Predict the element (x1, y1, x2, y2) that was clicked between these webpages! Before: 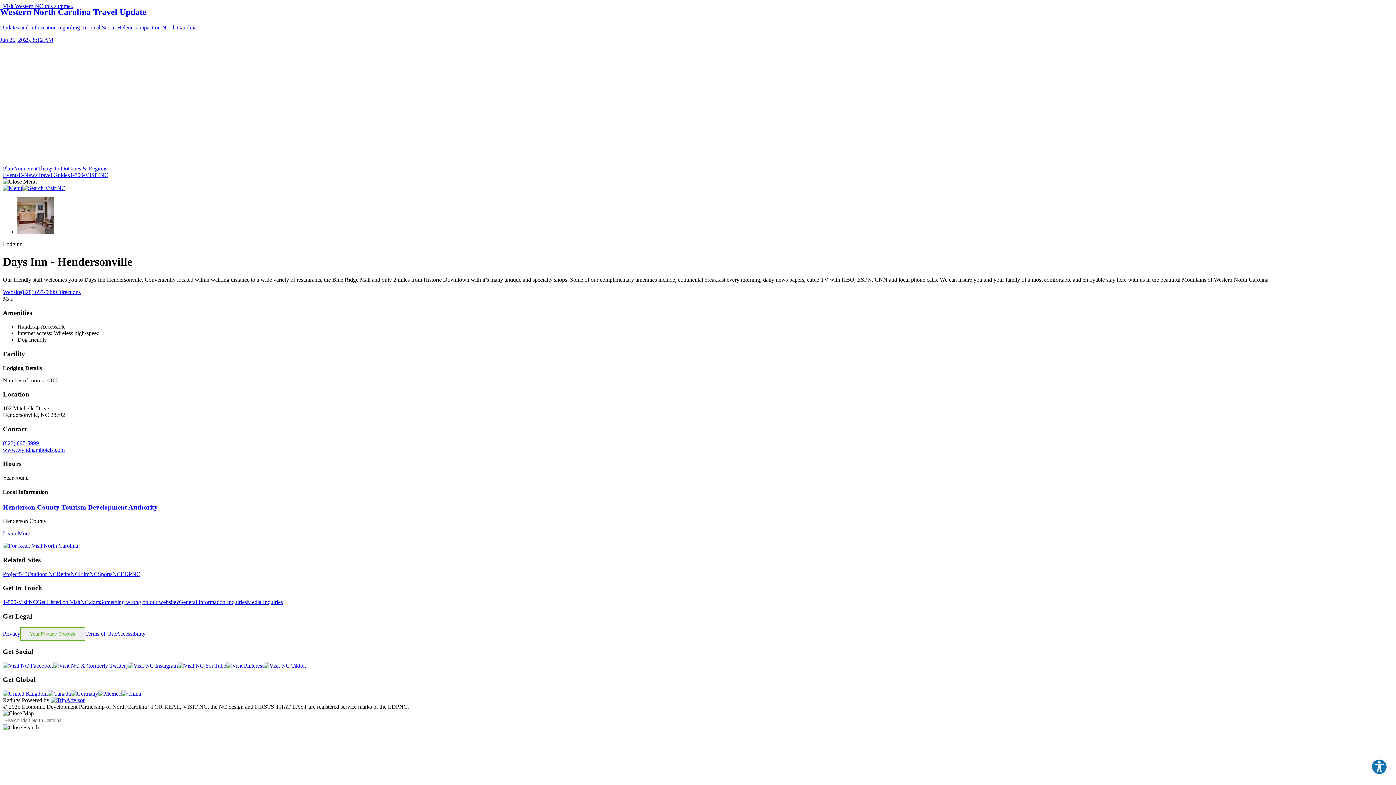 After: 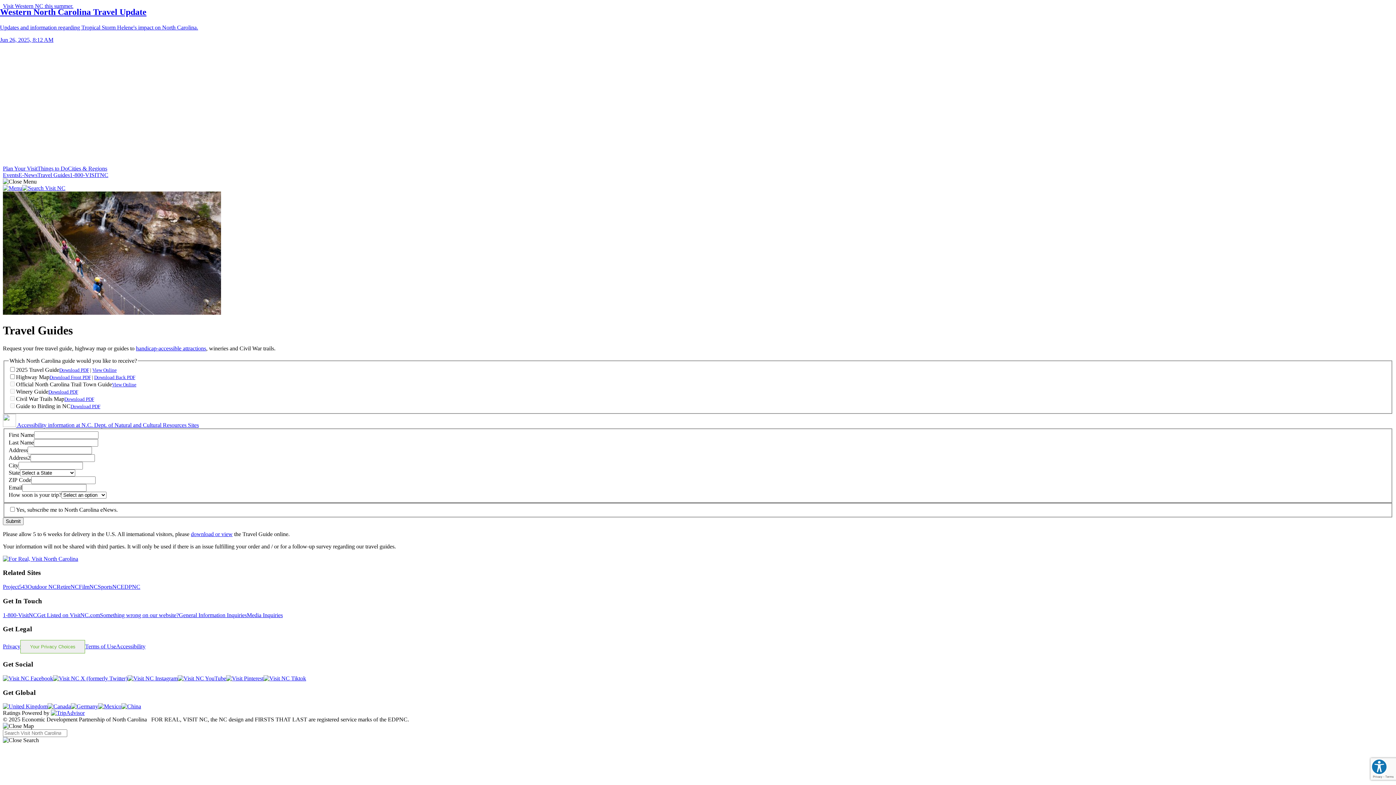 Action: bbox: (37, 172, 69, 178) label: Travel Guides